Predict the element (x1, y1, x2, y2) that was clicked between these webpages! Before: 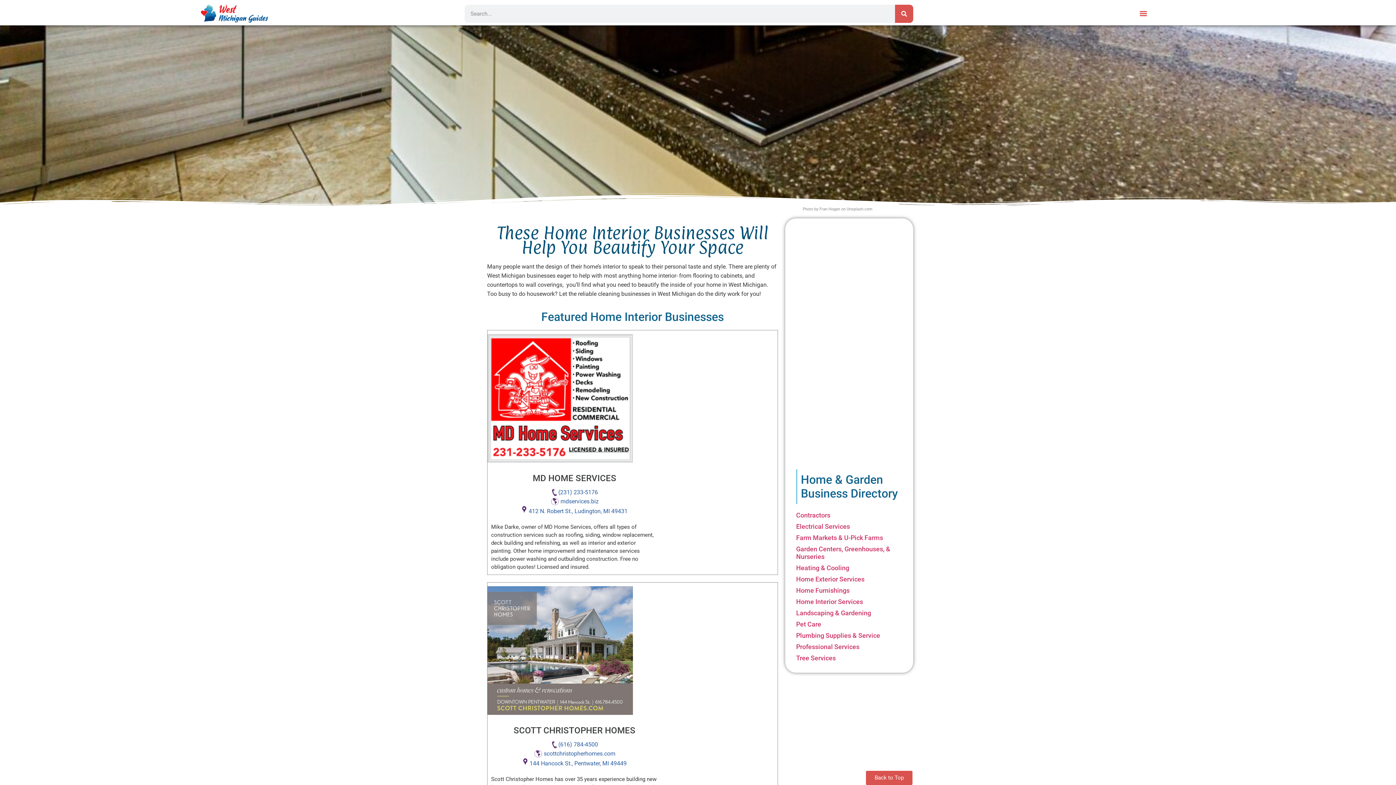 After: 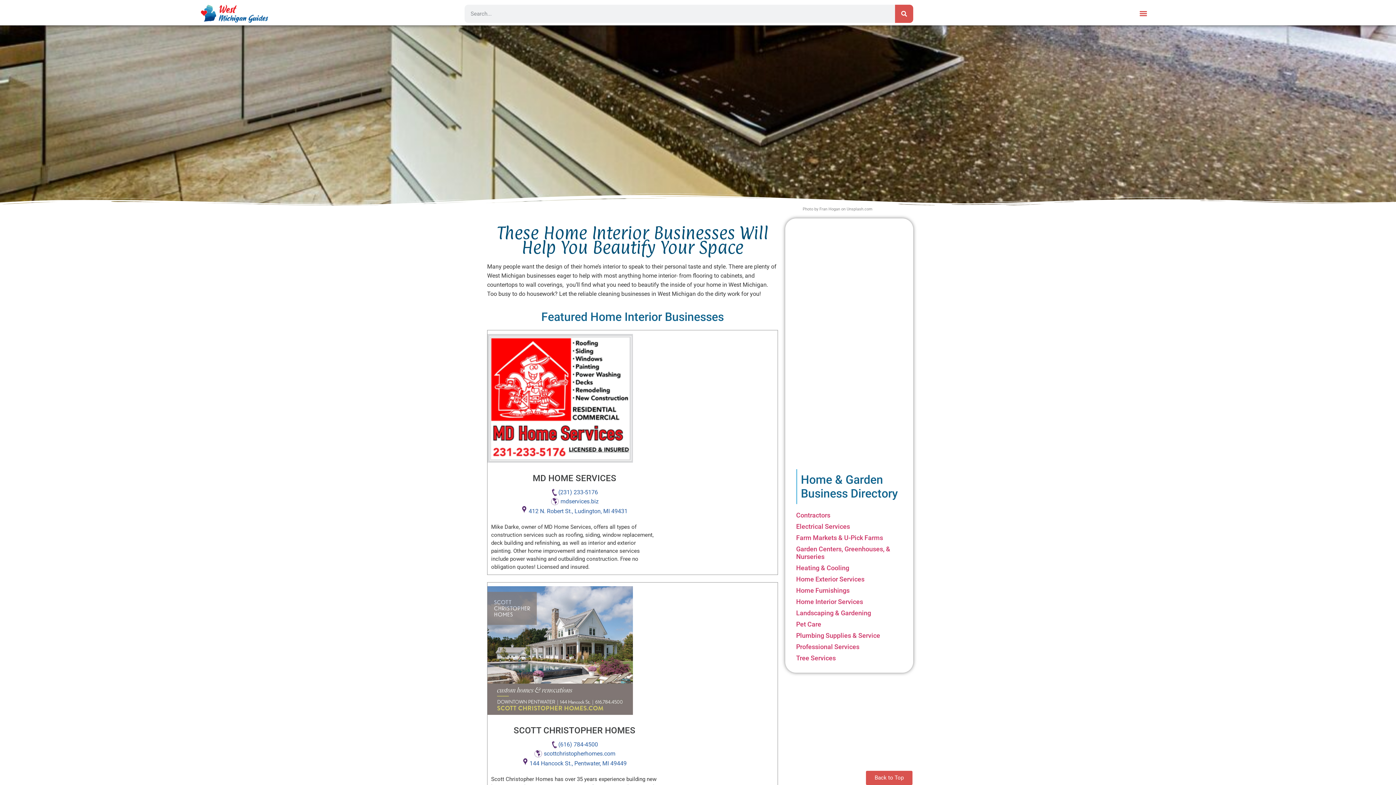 Action: bbox: (487, 330, 633, 465)